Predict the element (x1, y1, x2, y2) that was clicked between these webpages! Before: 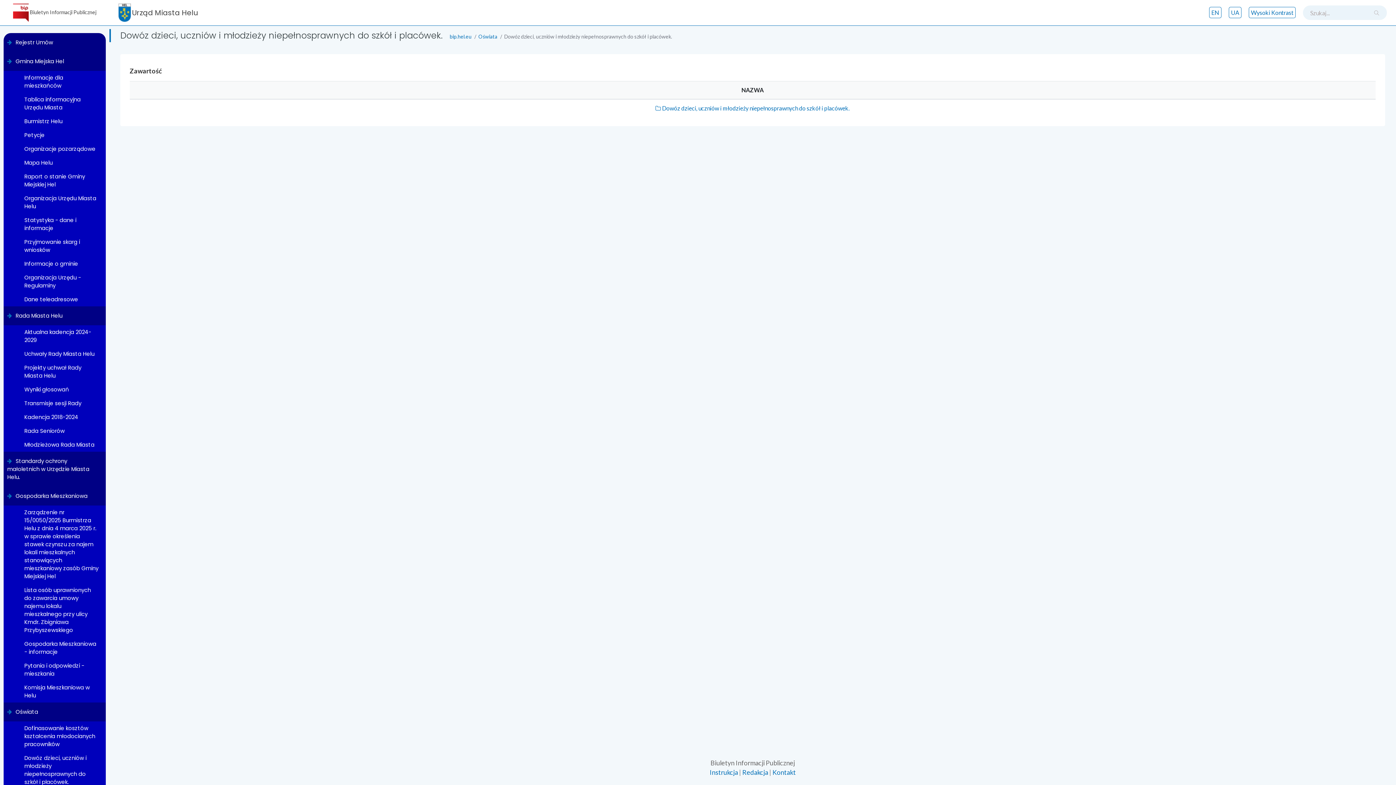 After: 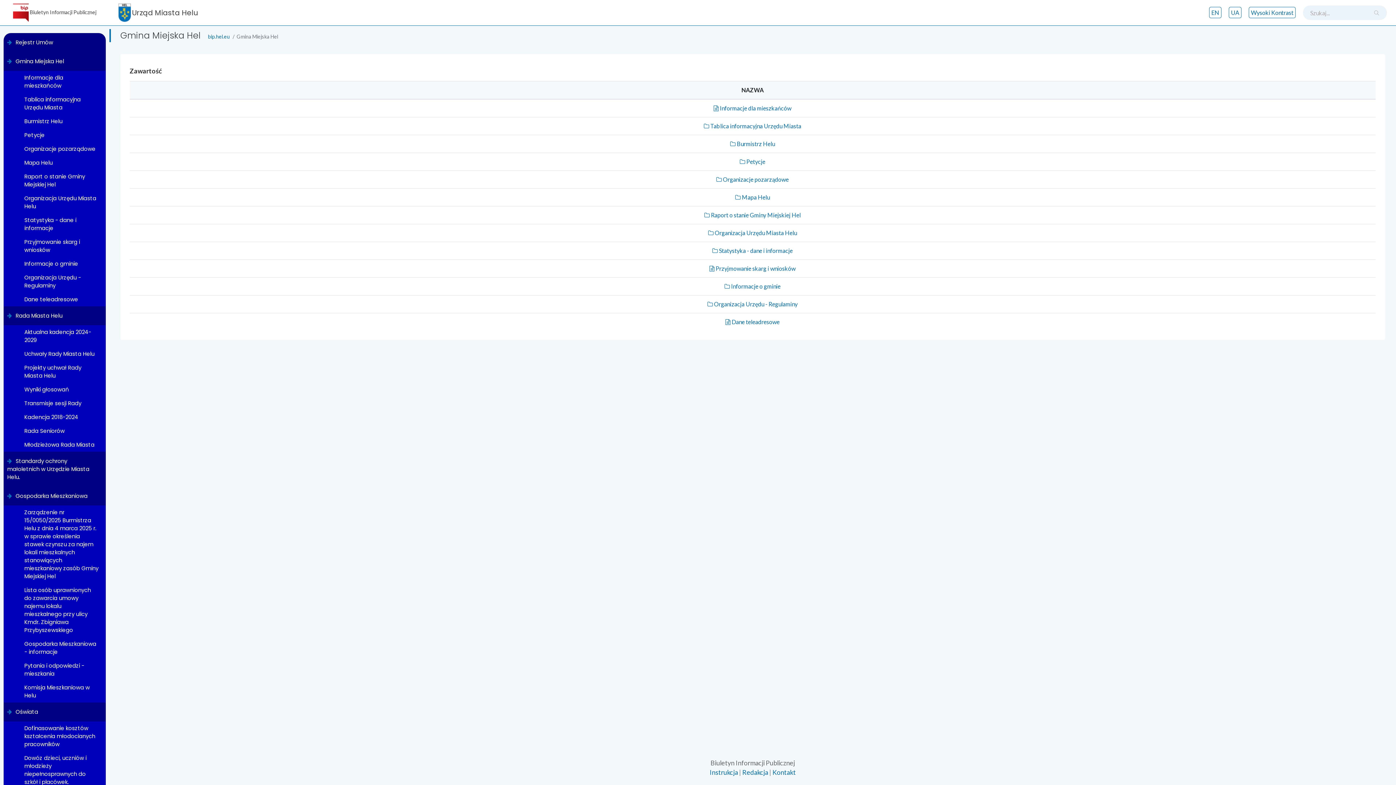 Action: label: link do działu Gmina Miejska Hel bbox: (3, 52, 105, 70)